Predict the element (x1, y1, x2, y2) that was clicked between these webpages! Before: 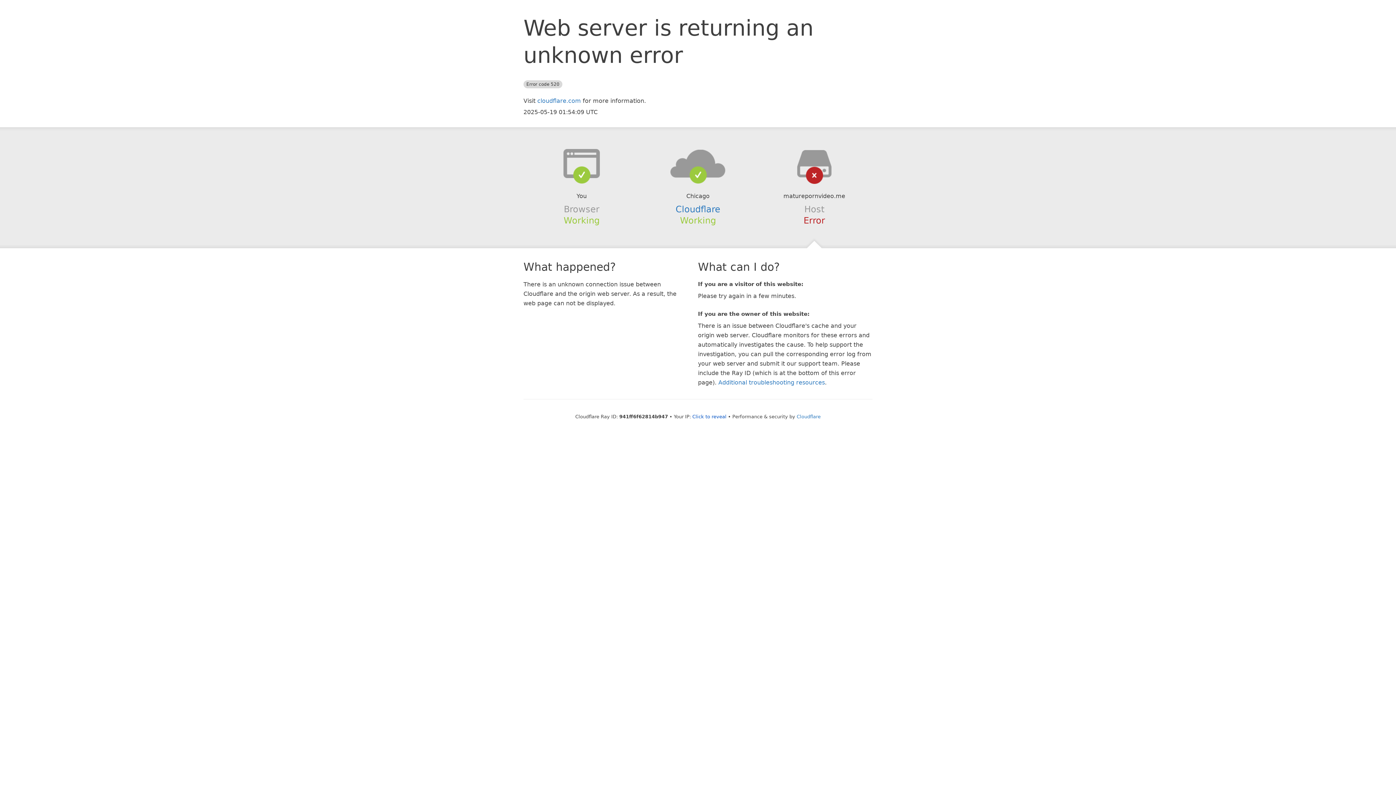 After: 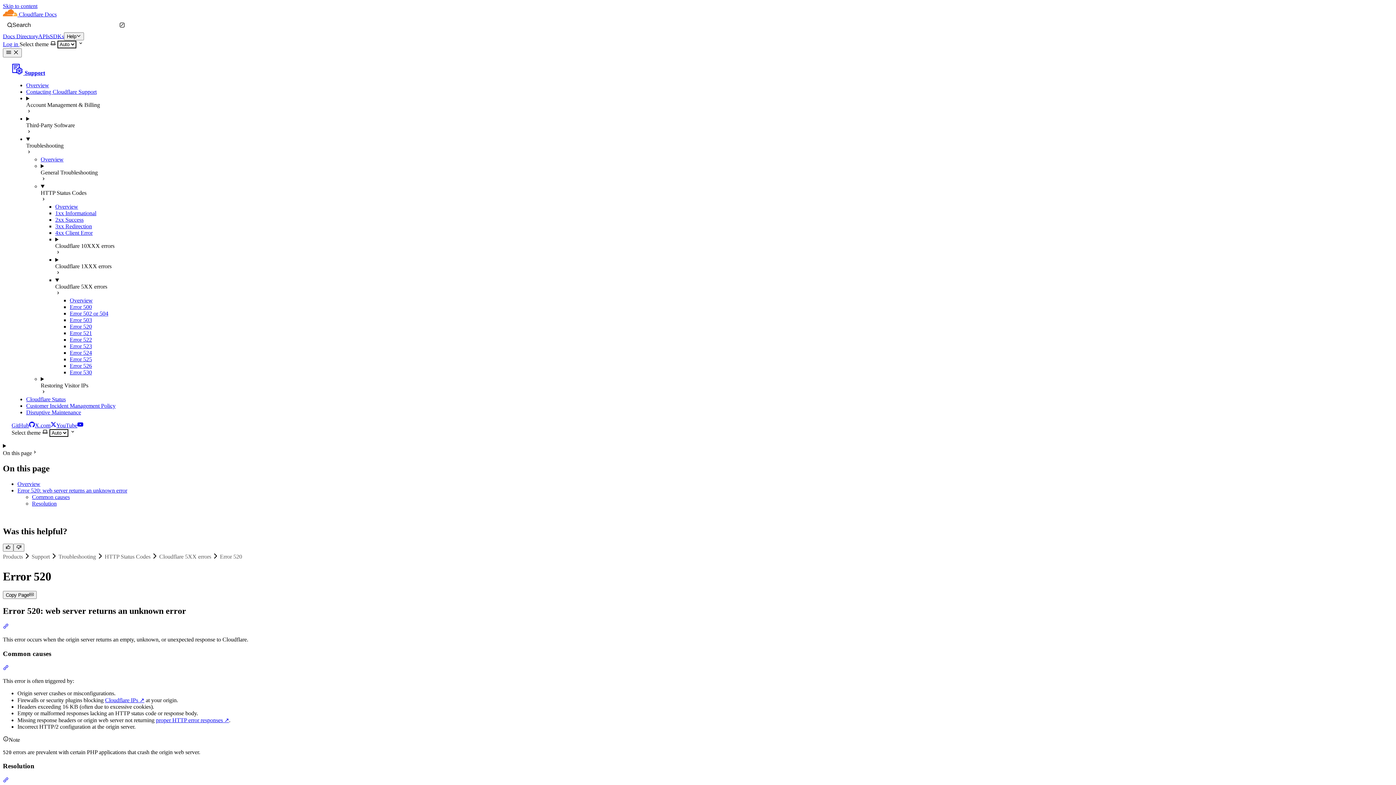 Action: label: Additional troubleshooting resources bbox: (718, 379, 825, 386)